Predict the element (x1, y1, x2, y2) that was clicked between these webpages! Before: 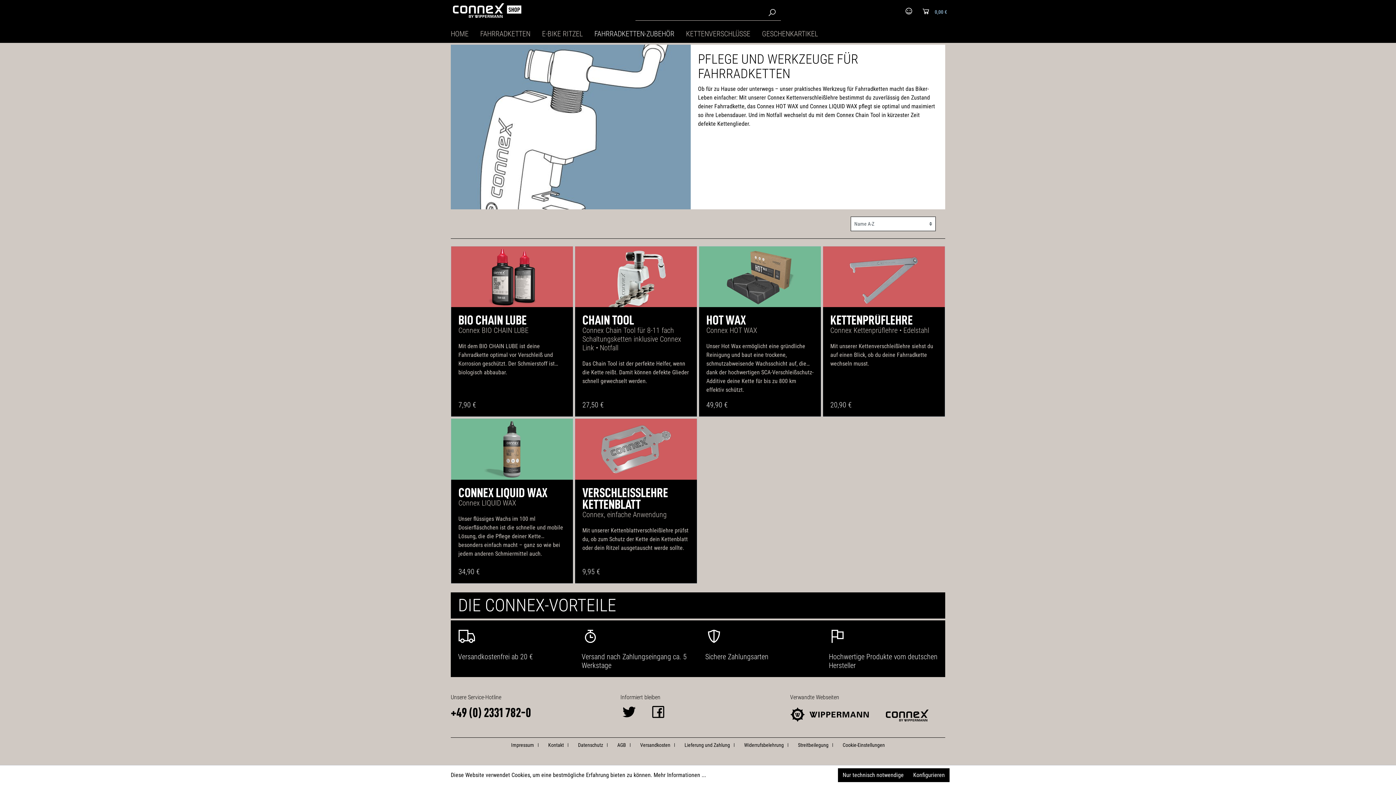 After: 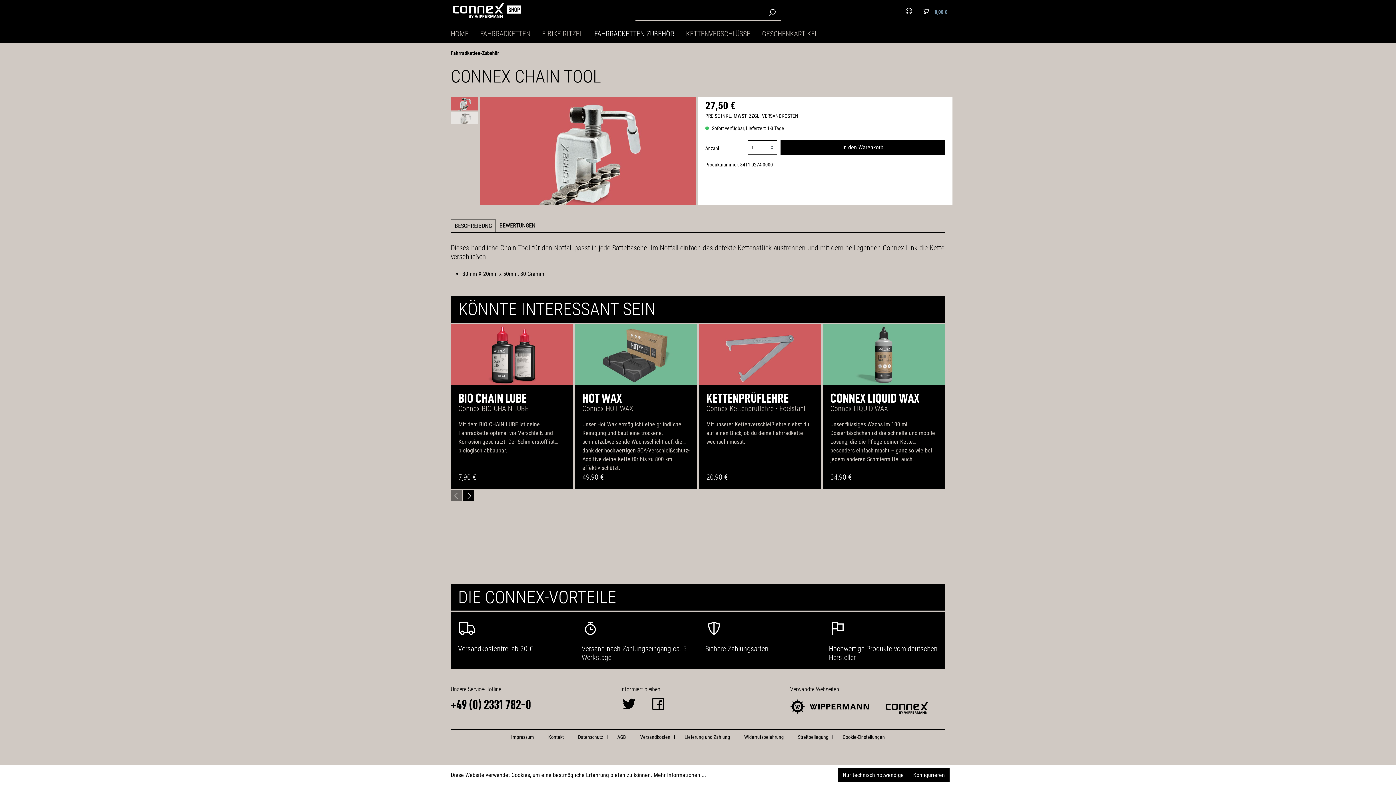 Action: bbox: (575, 314, 697, 326) label: CHAIN TOOL